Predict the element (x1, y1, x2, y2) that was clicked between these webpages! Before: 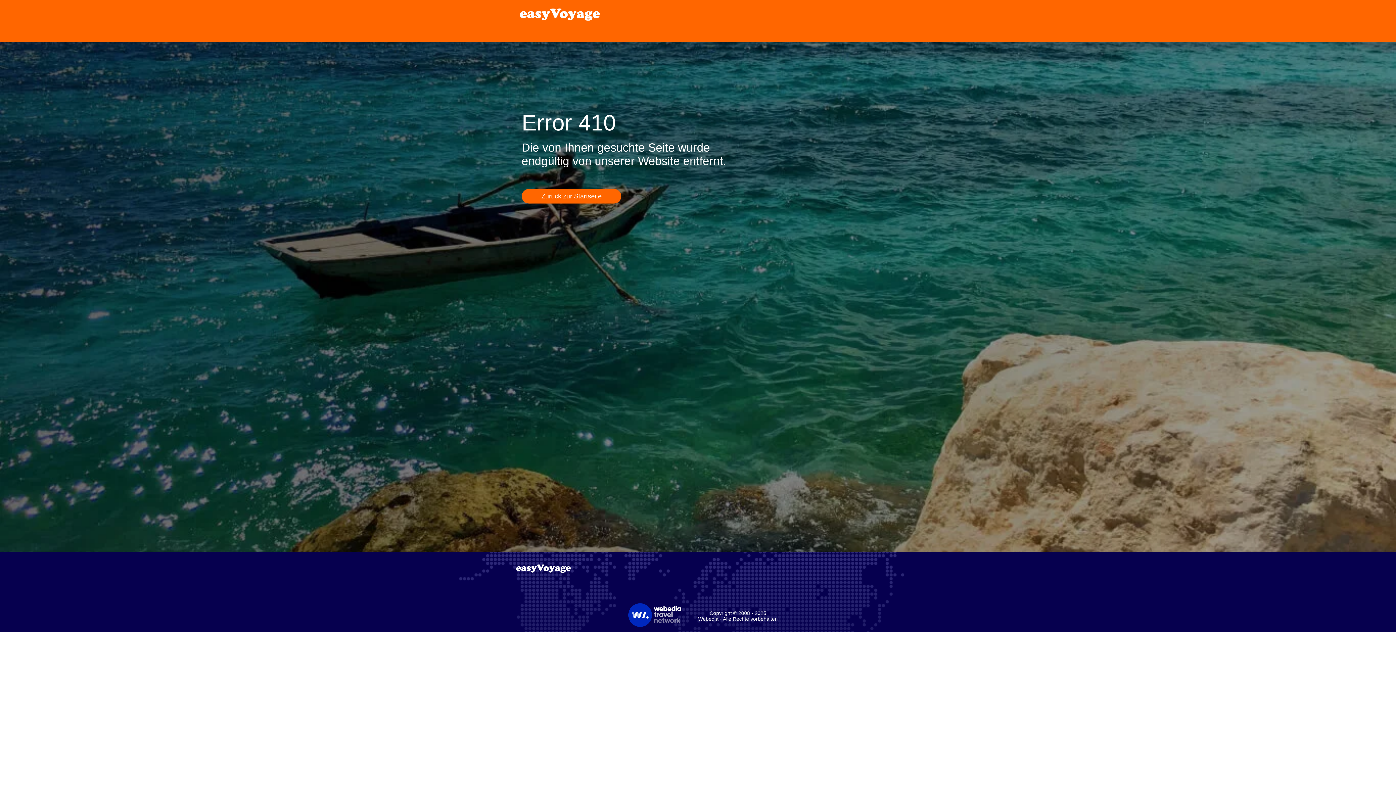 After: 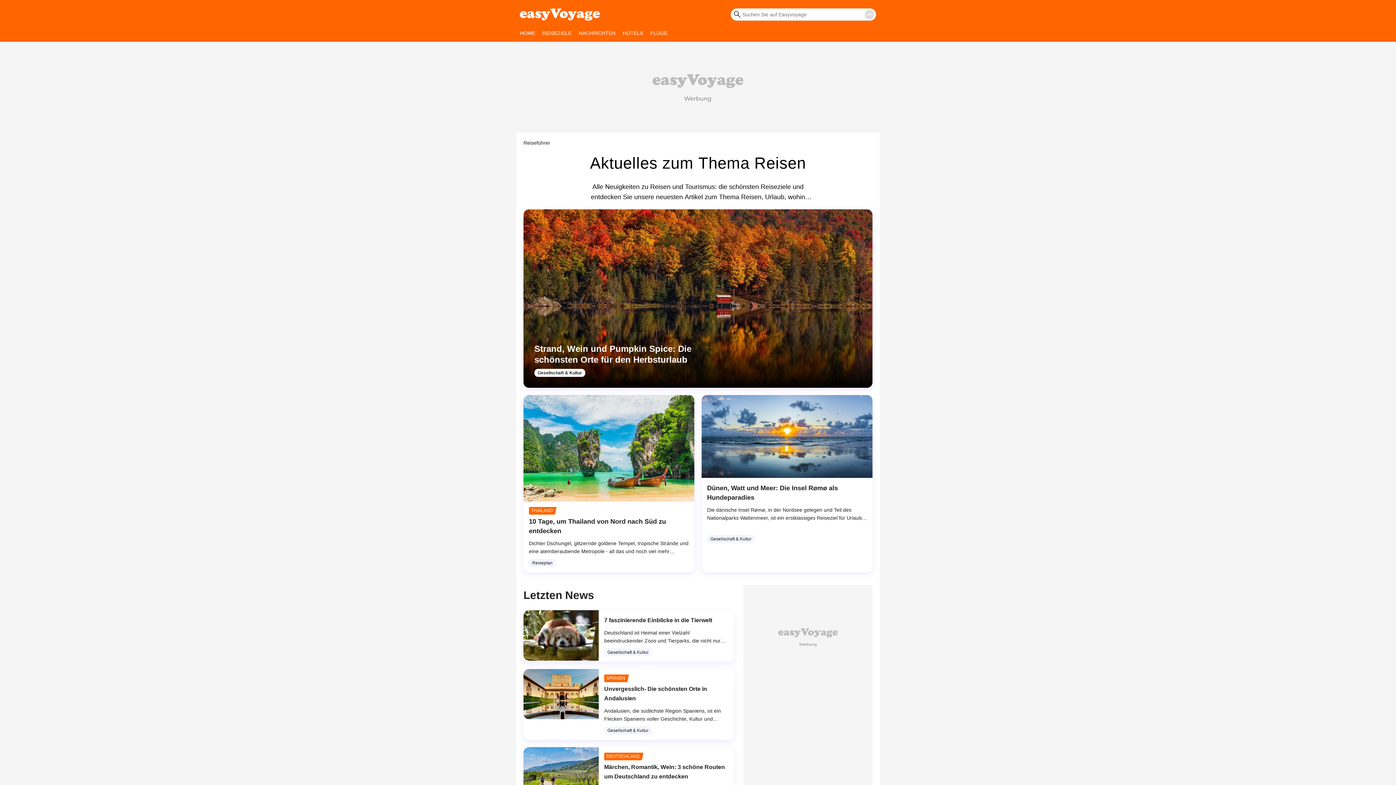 Action: bbox: (521, 189, 621, 203) label: Zurück zur Startseite